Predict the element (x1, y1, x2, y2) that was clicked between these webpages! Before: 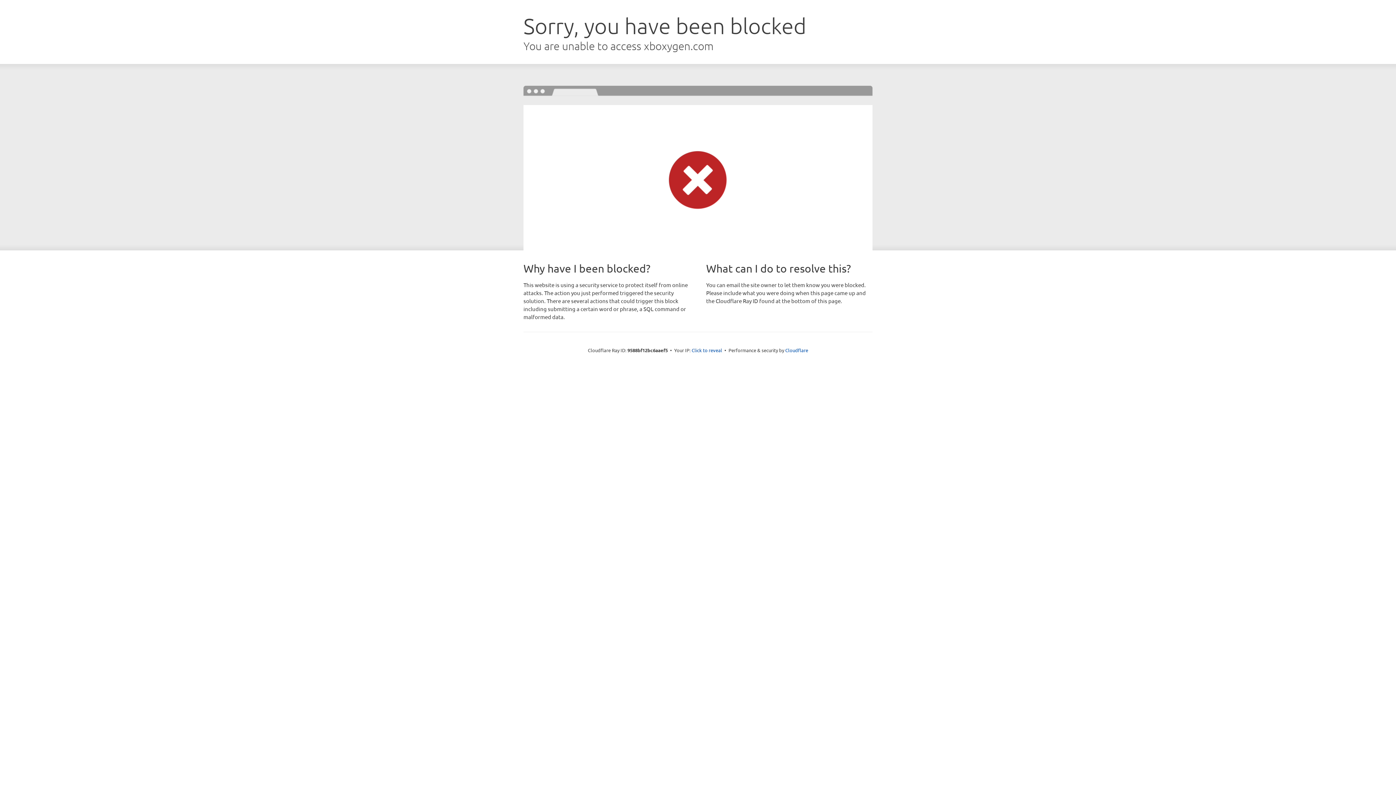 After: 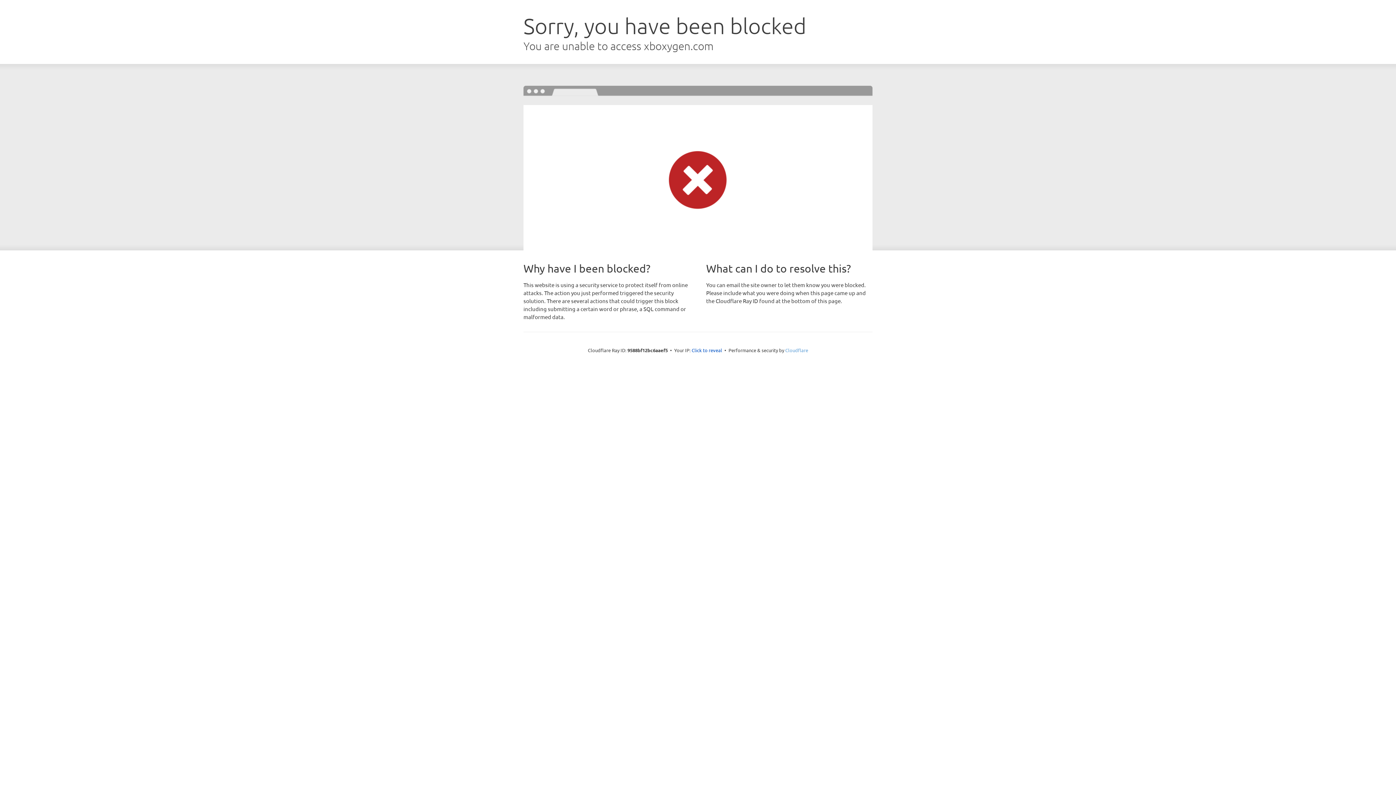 Action: label: Cloudflare bbox: (785, 347, 808, 353)